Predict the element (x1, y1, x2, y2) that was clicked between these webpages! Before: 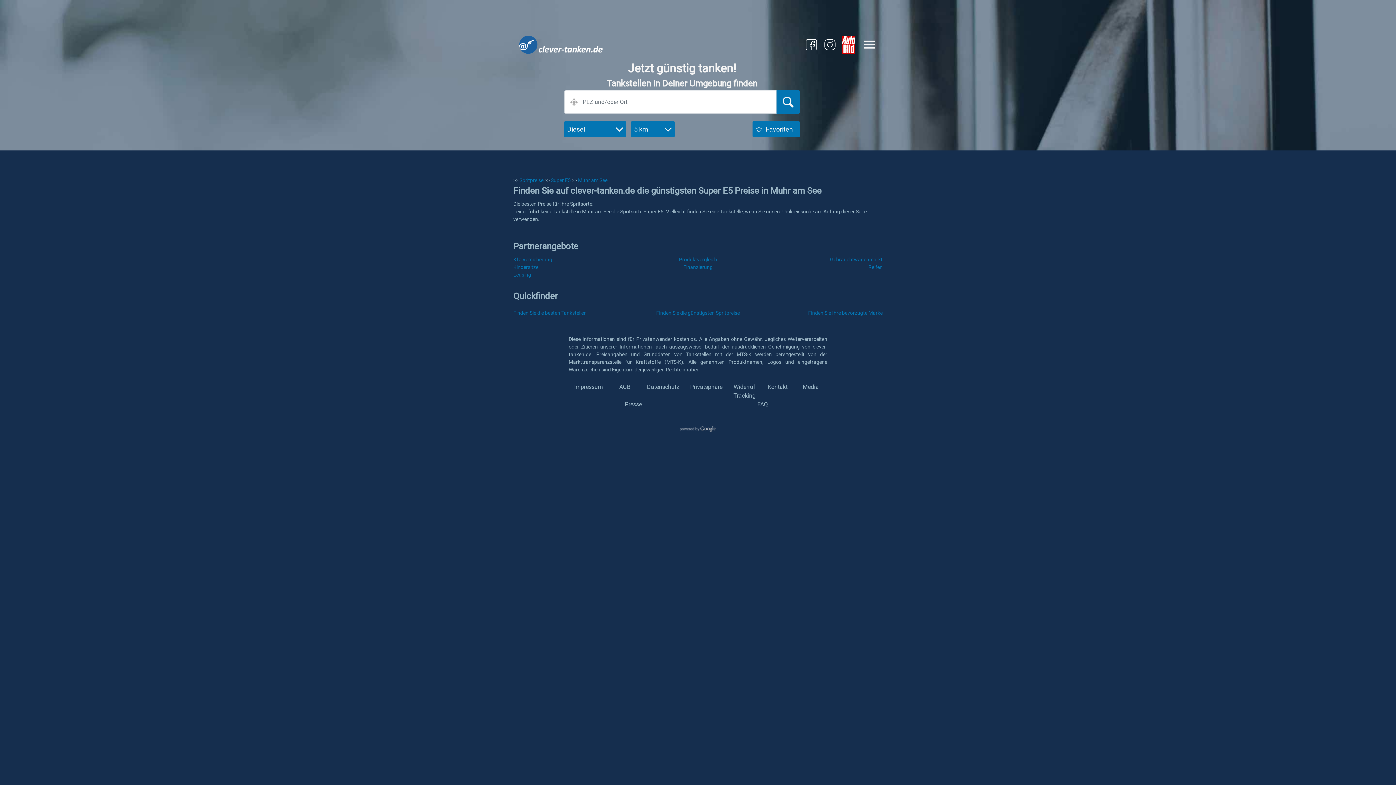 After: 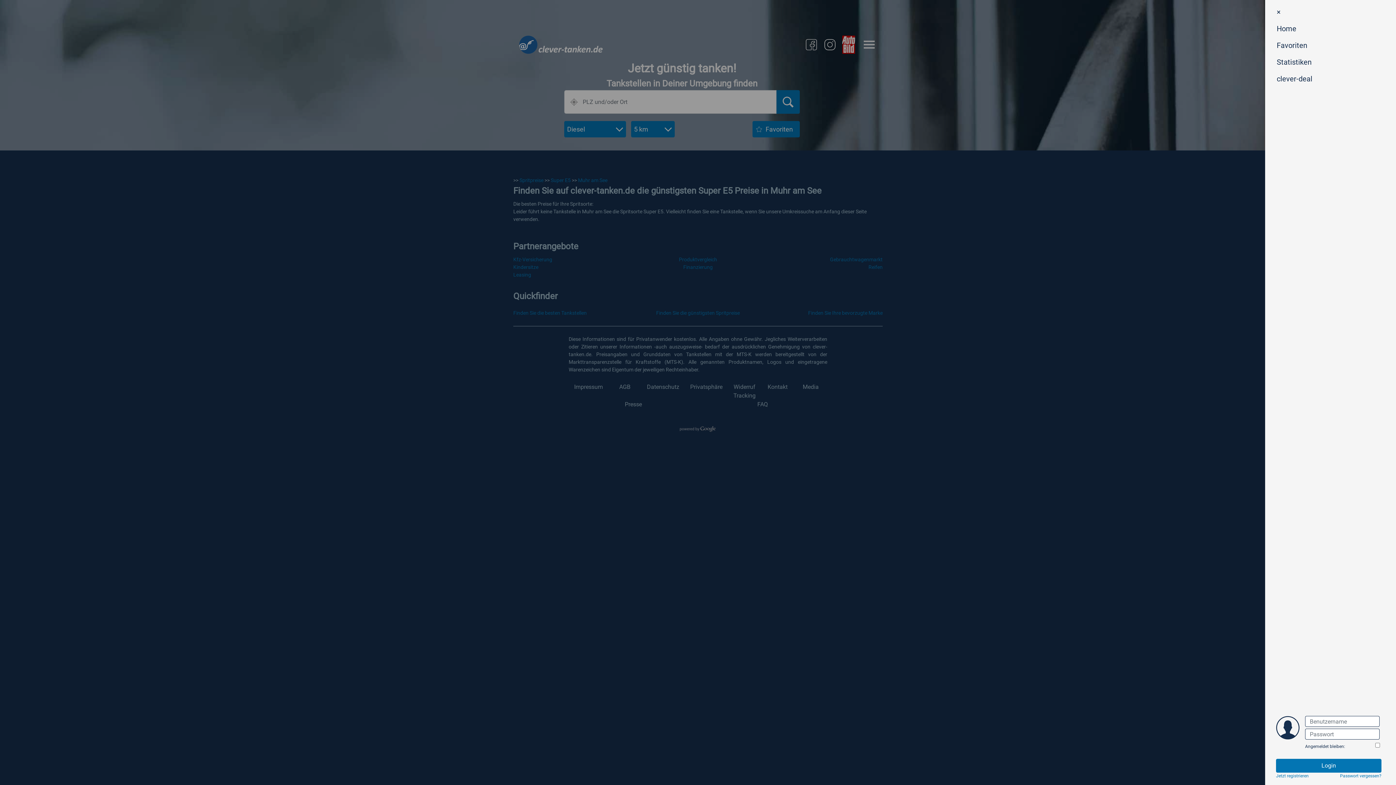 Action: bbox: (864, 39, 874, 50)